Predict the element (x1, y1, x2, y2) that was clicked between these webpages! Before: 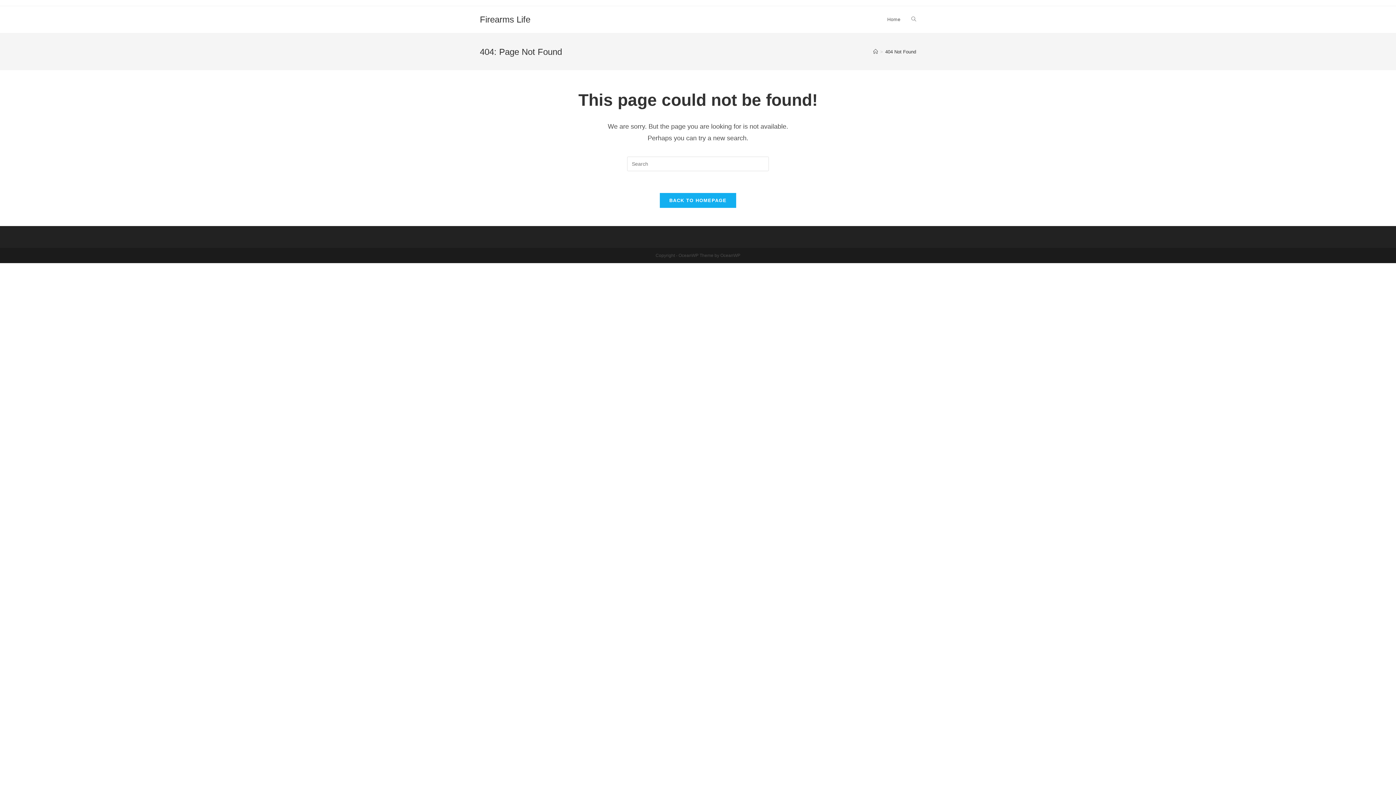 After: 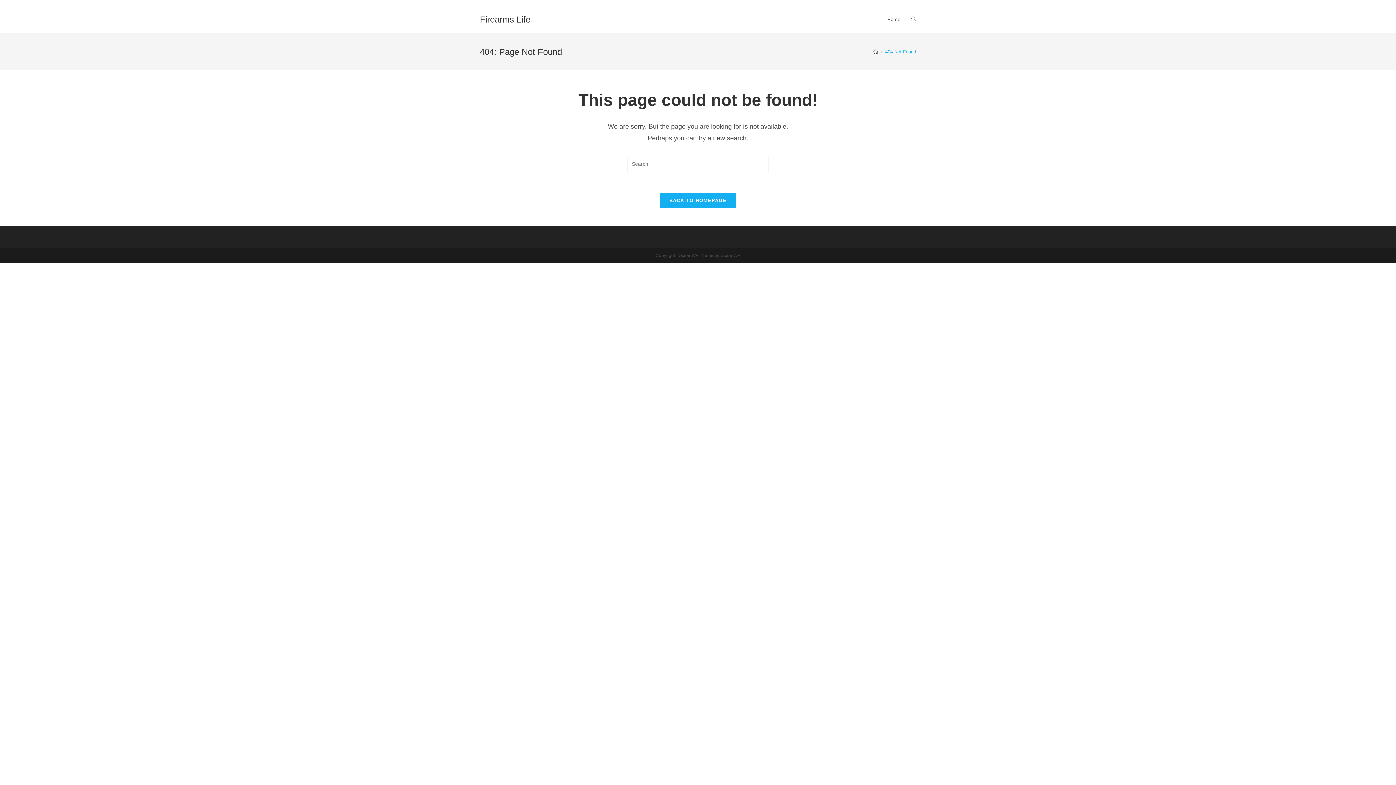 Action: bbox: (885, 48, 916, 54) label: 404 Not Found